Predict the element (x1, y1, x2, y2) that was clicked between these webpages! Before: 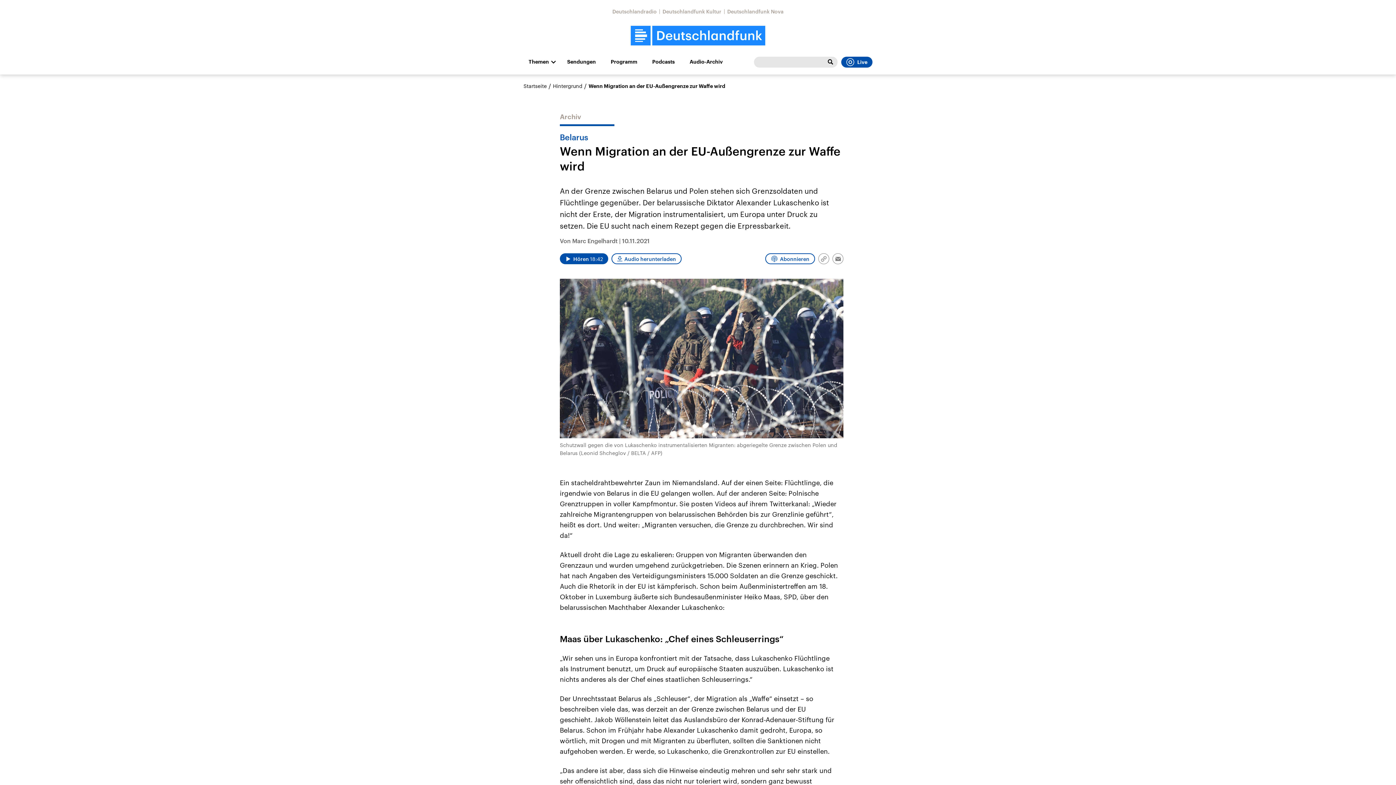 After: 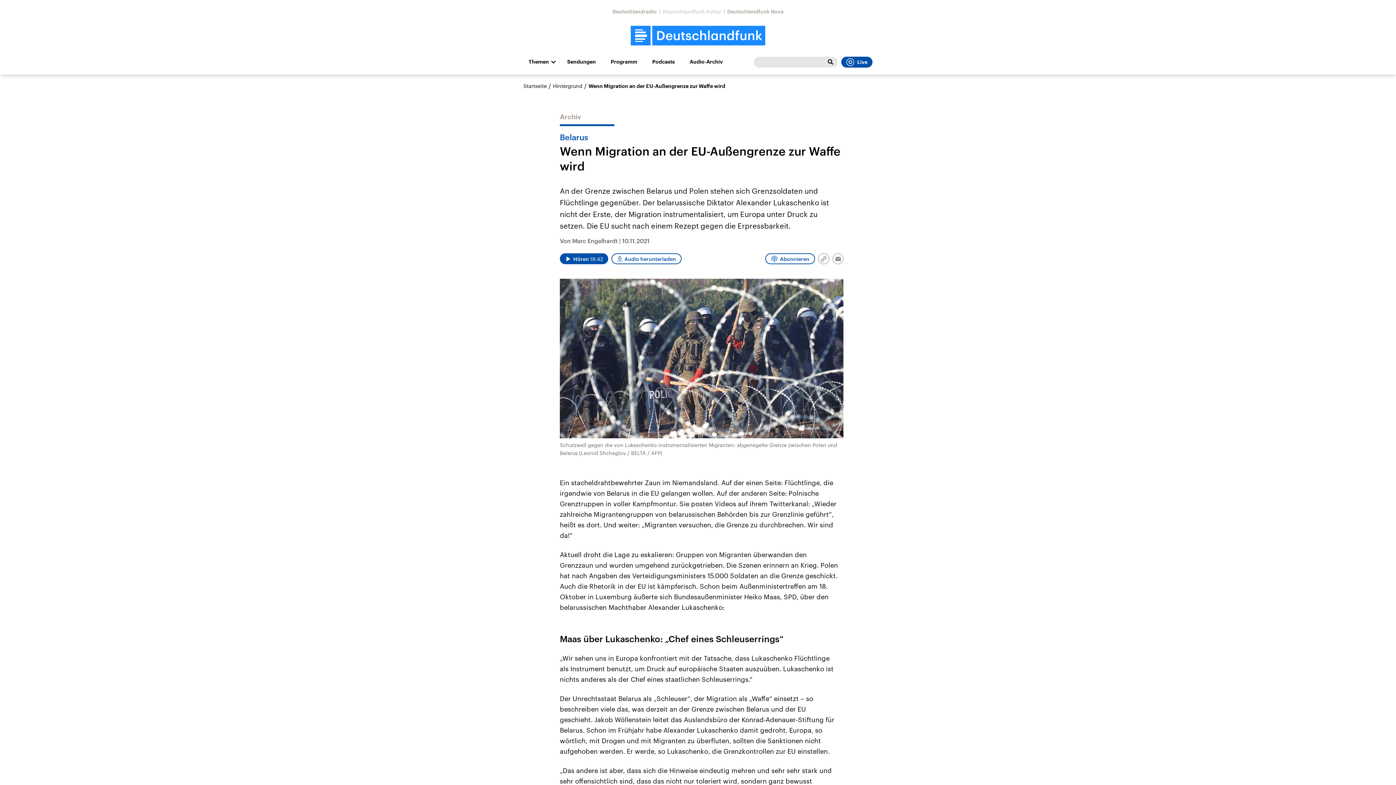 Action: label: Deutschlandfunk Kultur bbox: (662, 8, 721, 14)